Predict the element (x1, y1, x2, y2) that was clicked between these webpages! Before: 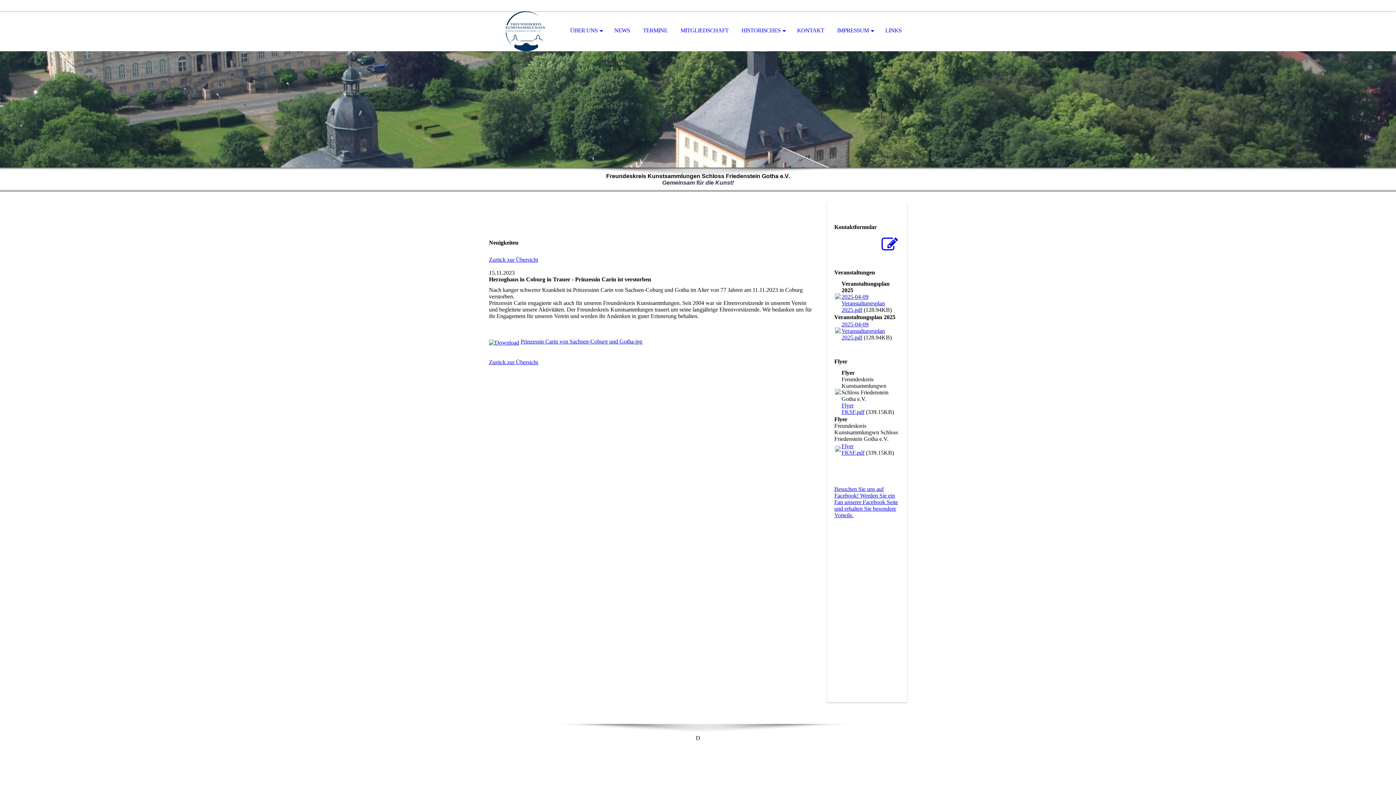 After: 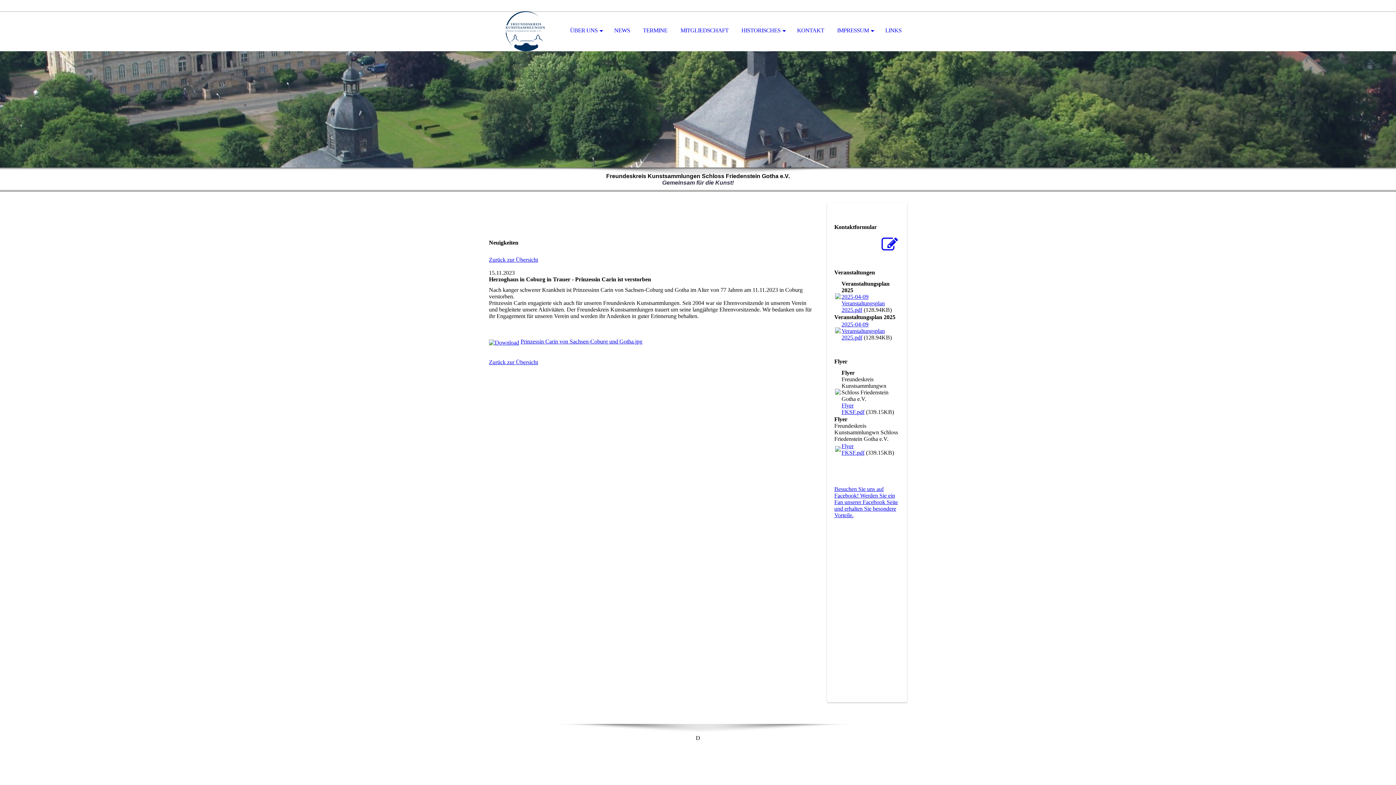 Action: bbox: (489, 338, 519, 344)